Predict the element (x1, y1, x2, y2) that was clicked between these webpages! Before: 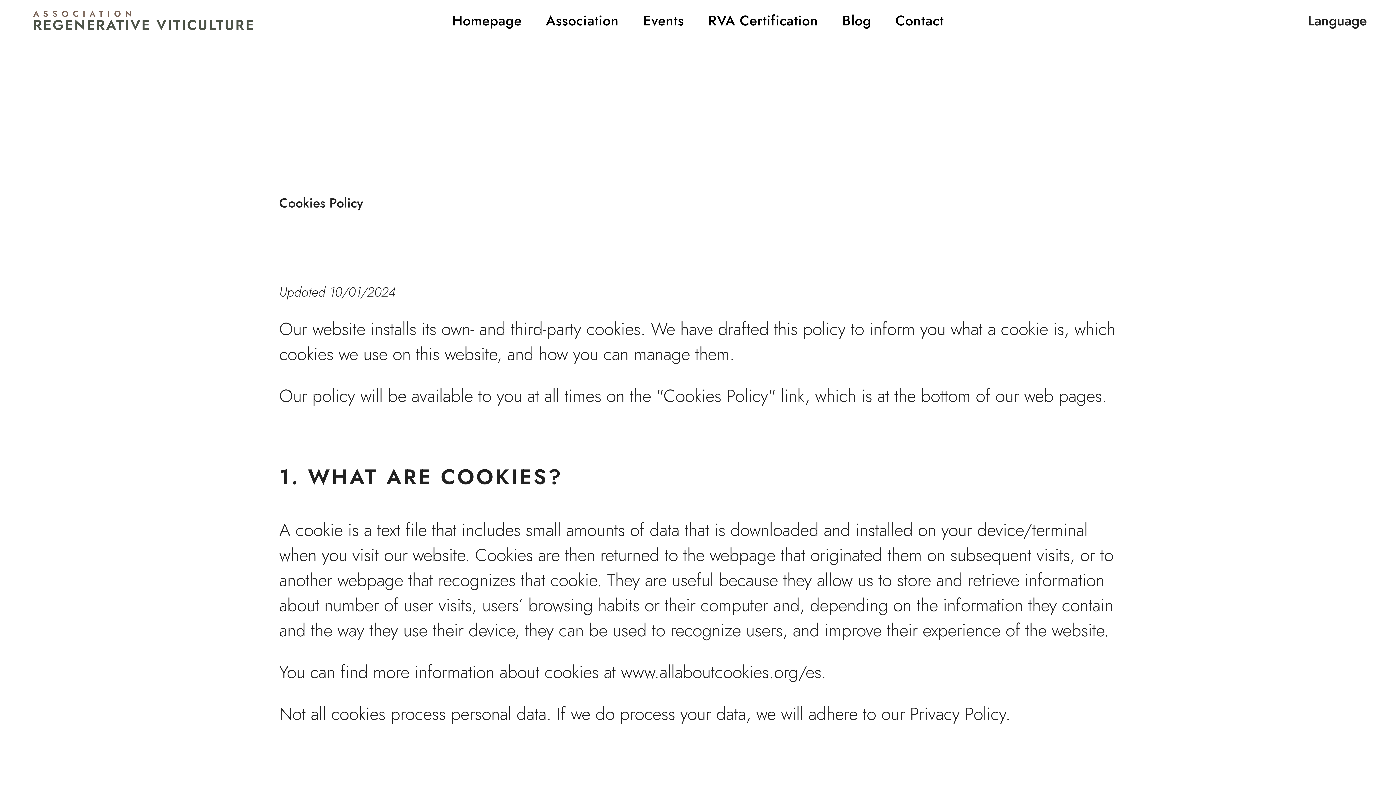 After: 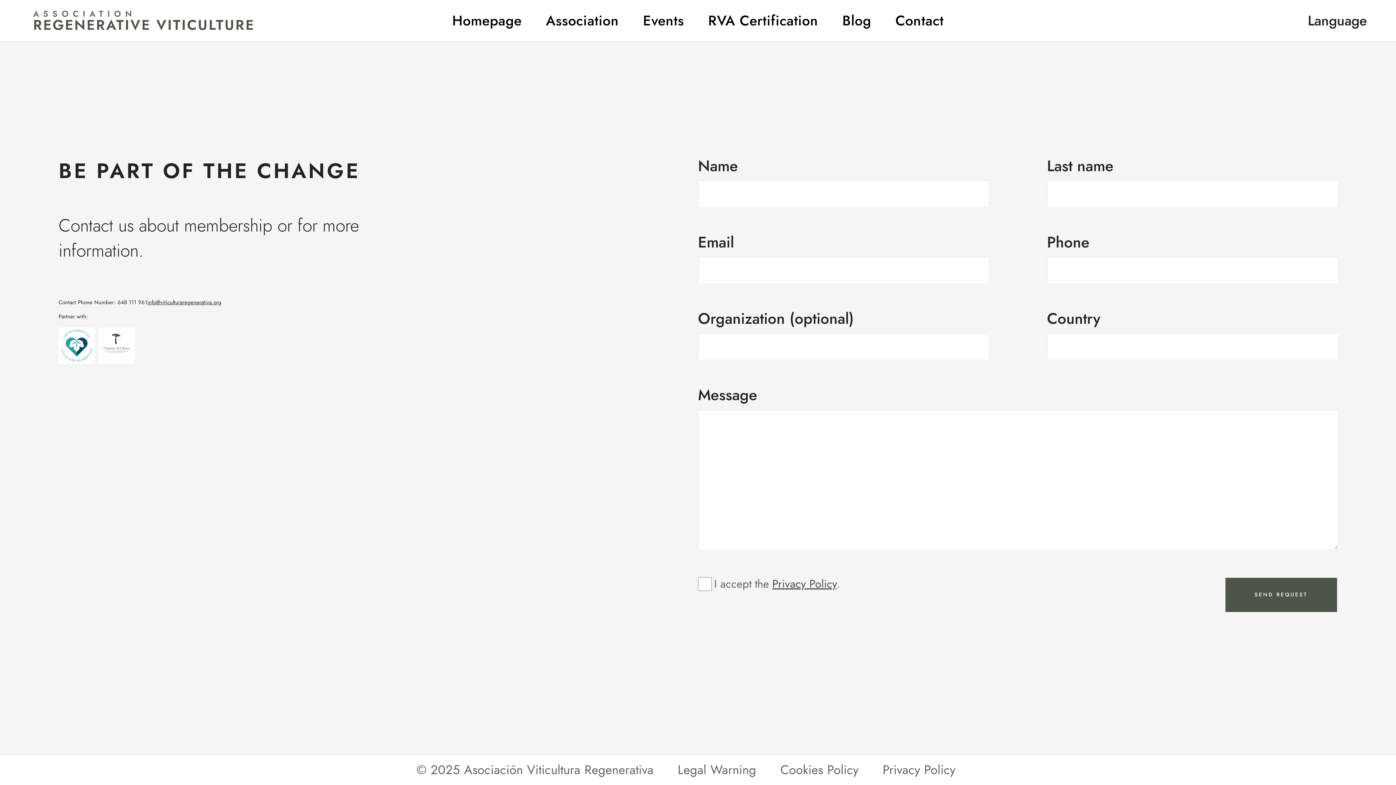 Action: bbox: (891, 9, 948, 32) label: Contact